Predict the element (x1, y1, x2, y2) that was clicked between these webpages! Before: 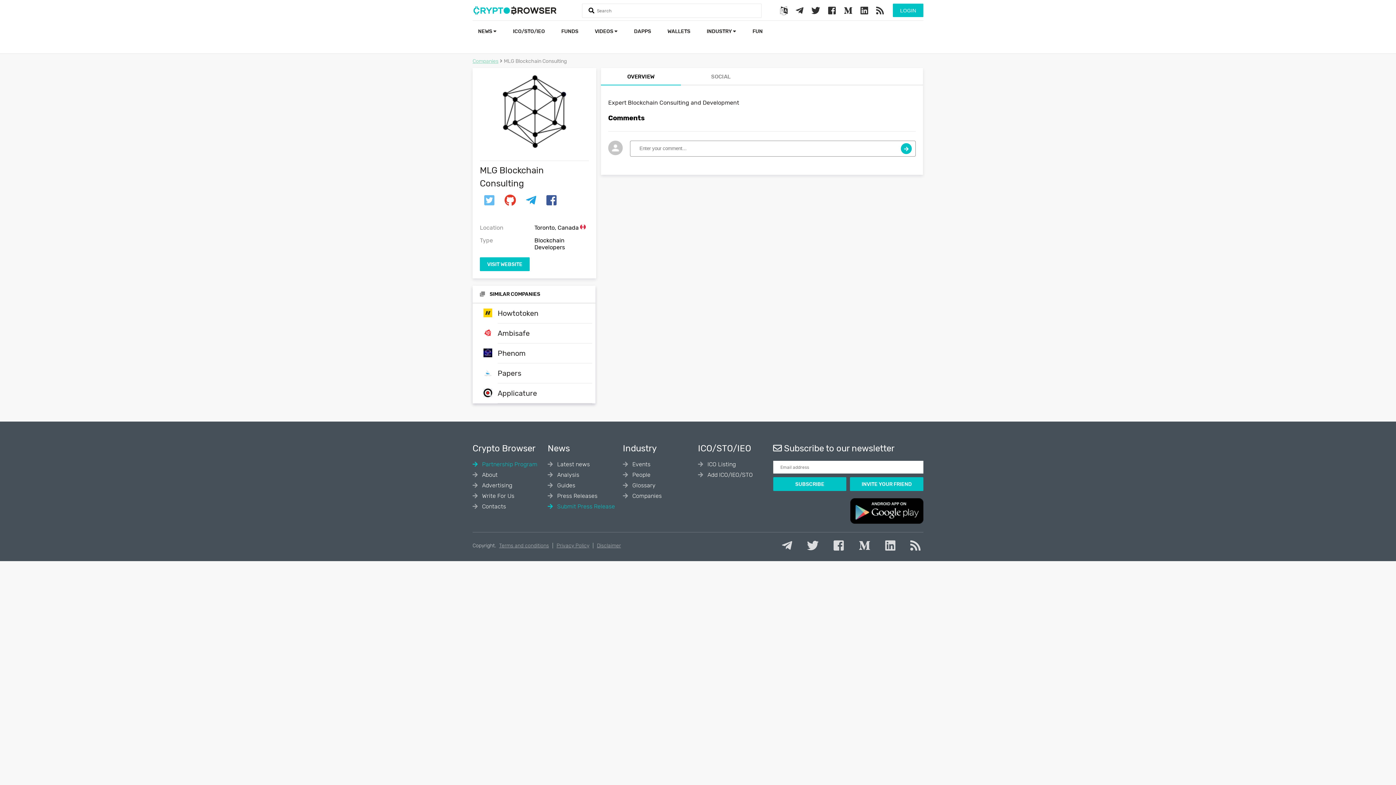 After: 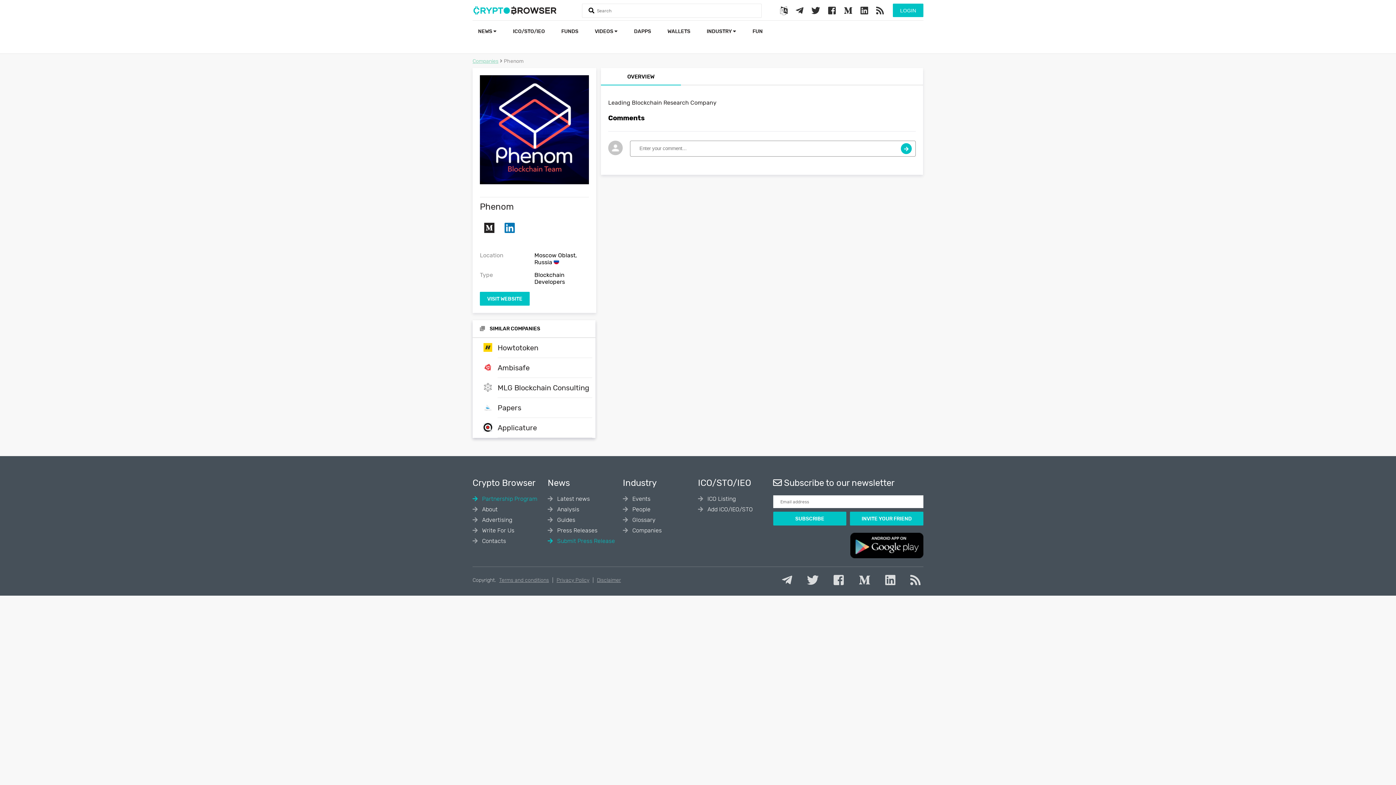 Action: label:  Phenom bbox: (472, 343, 595, 363)